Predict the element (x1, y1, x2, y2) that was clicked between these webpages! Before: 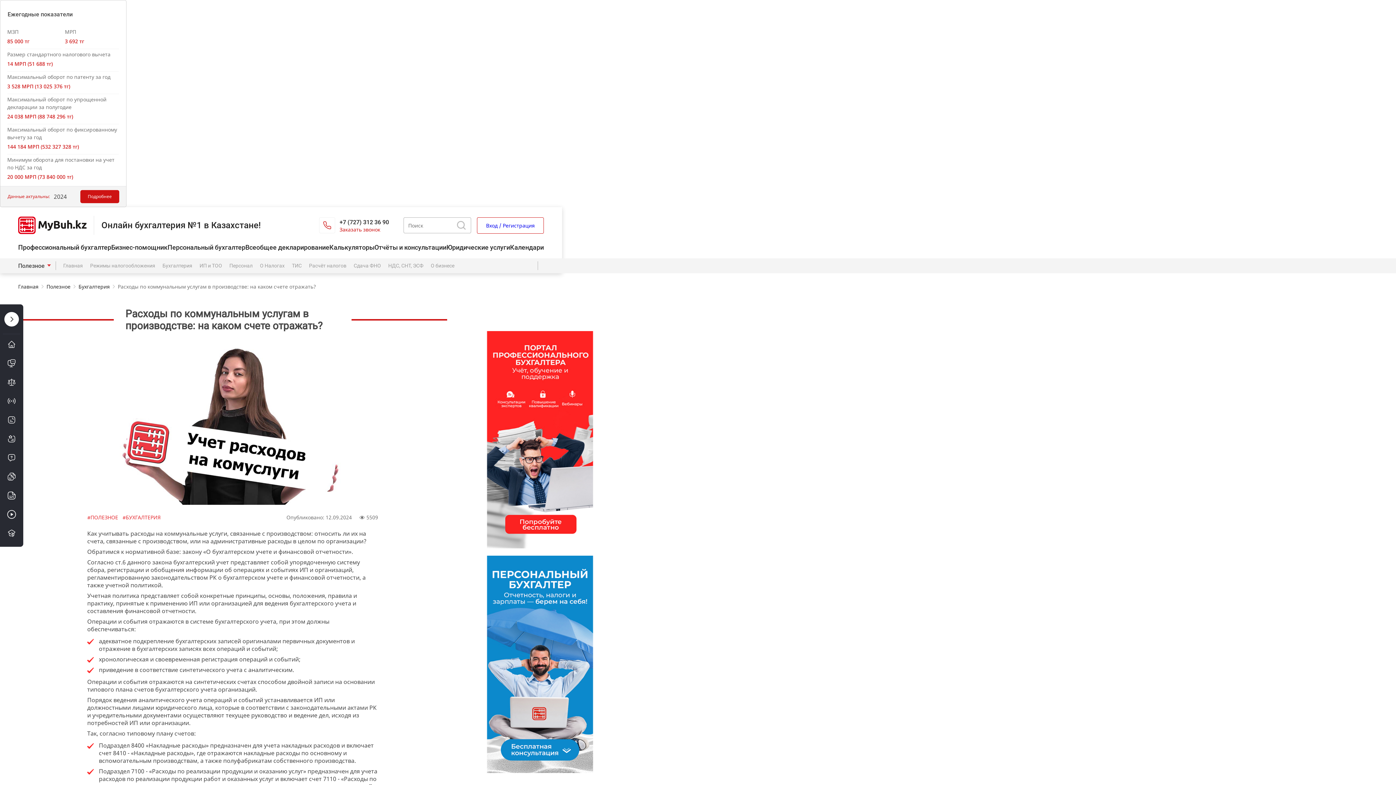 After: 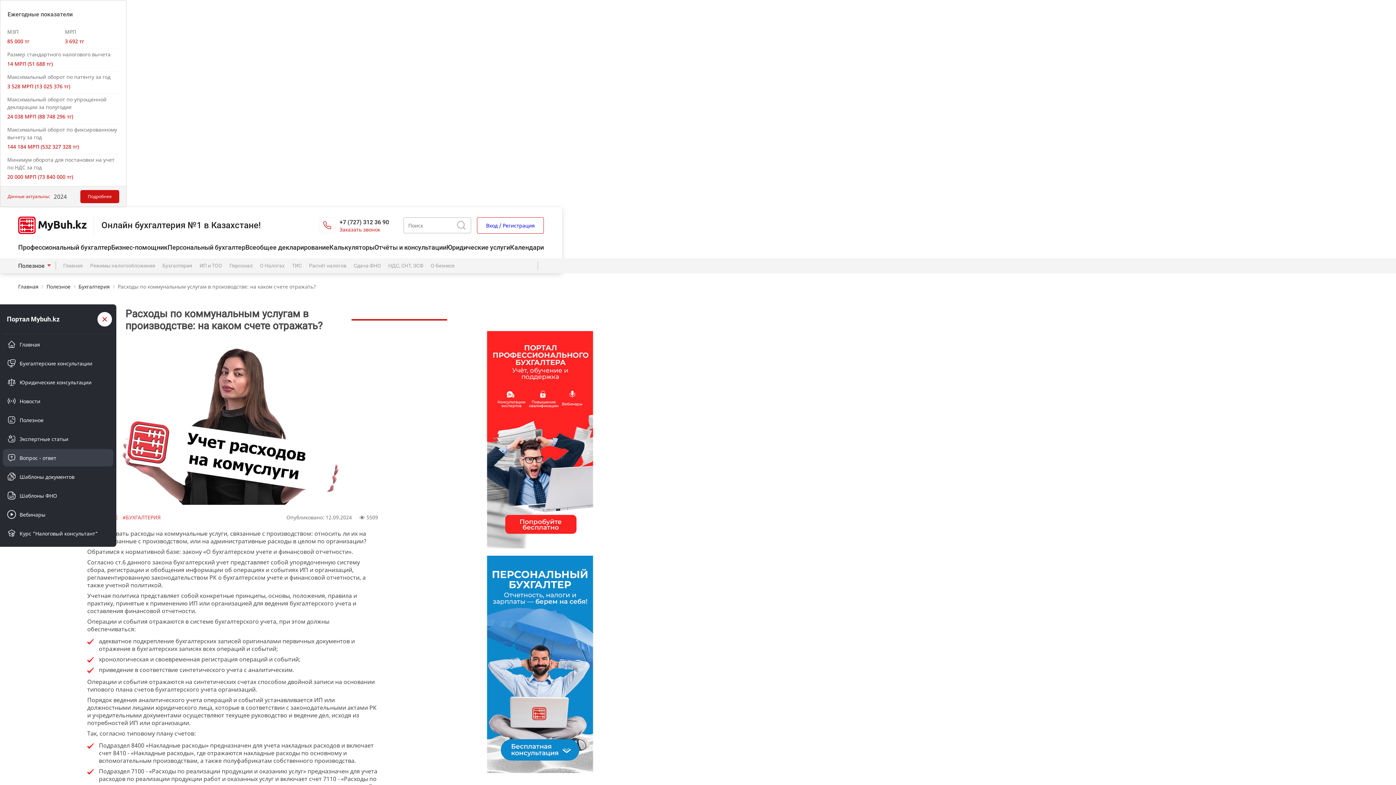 Action: bbox: (2, 449, 20, 466)